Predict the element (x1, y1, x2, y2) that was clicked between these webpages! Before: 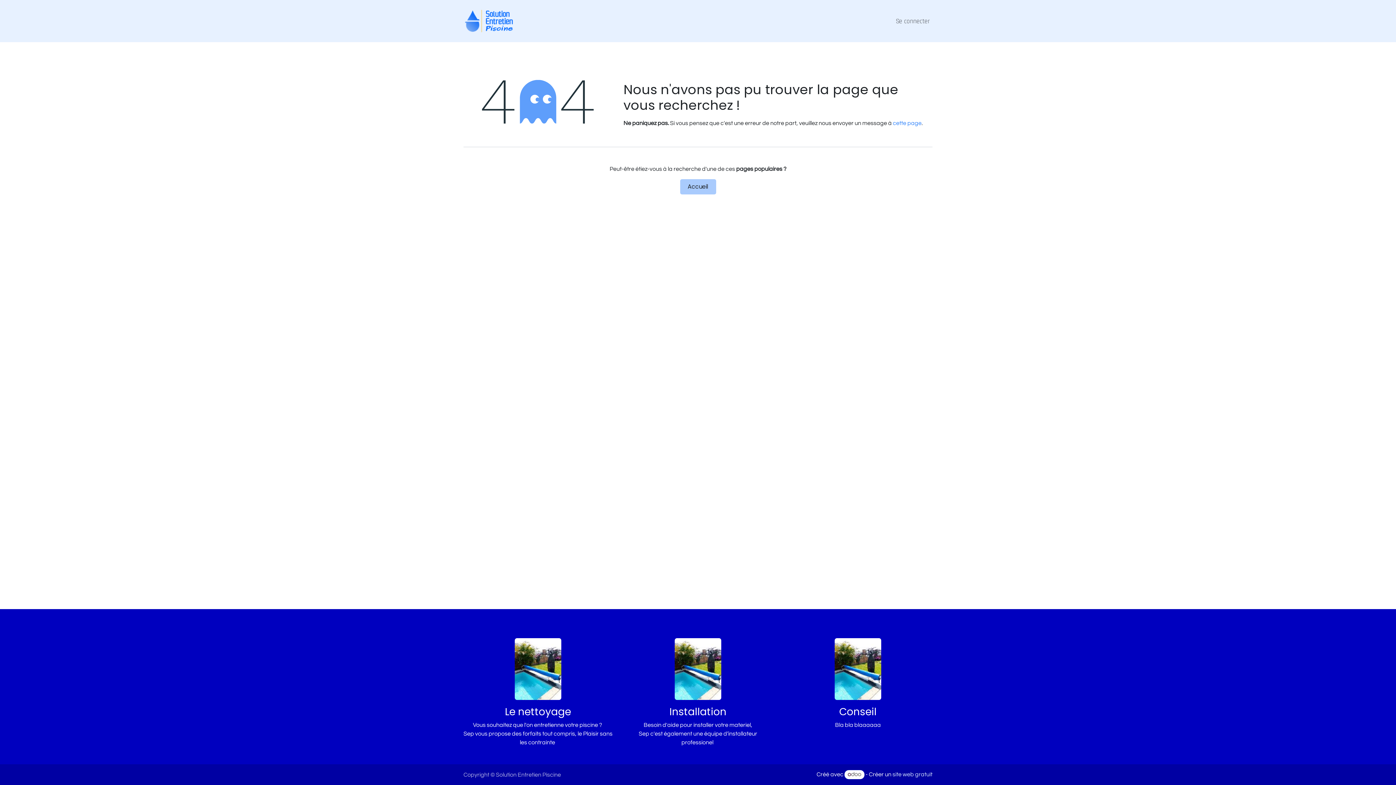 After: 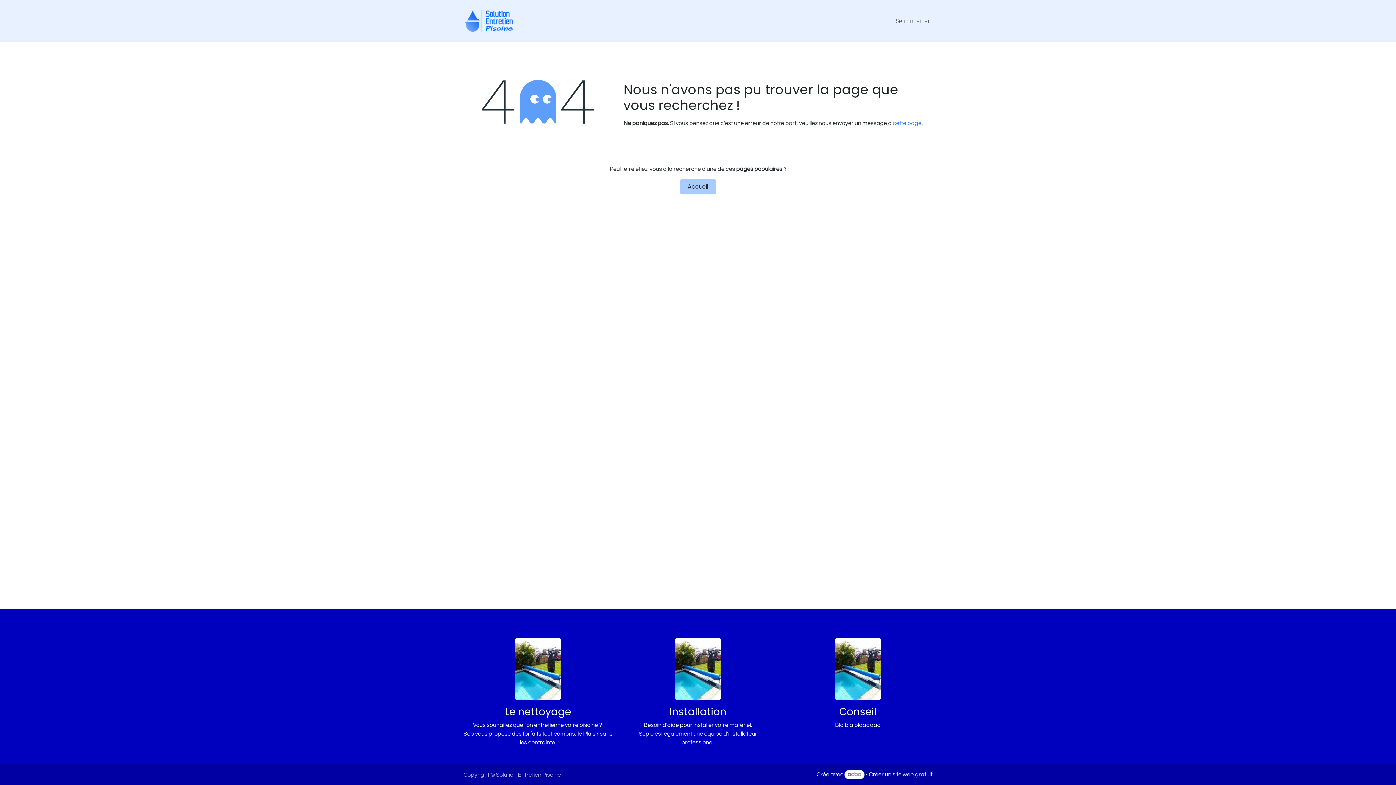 Action: bbox: (893, 120, 921, 126) label: cette page